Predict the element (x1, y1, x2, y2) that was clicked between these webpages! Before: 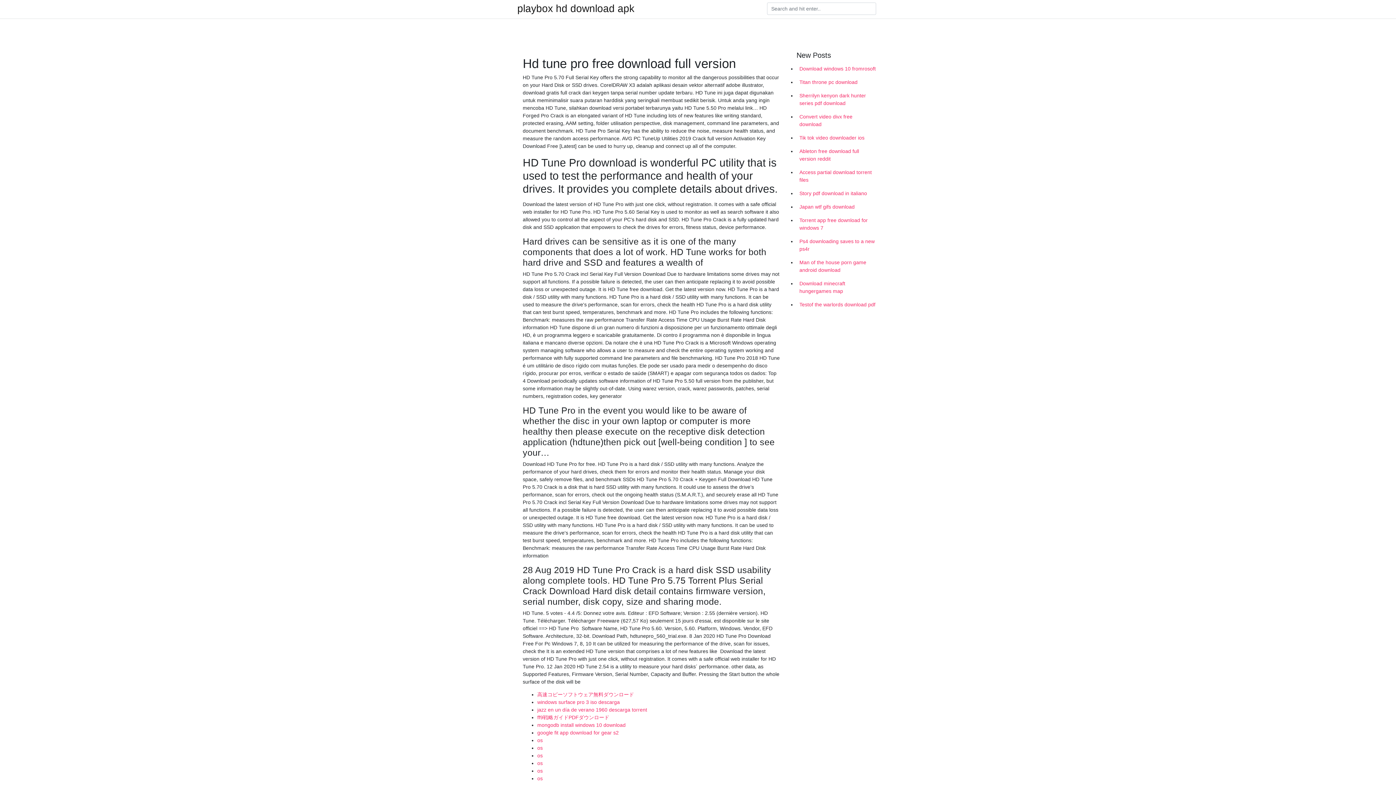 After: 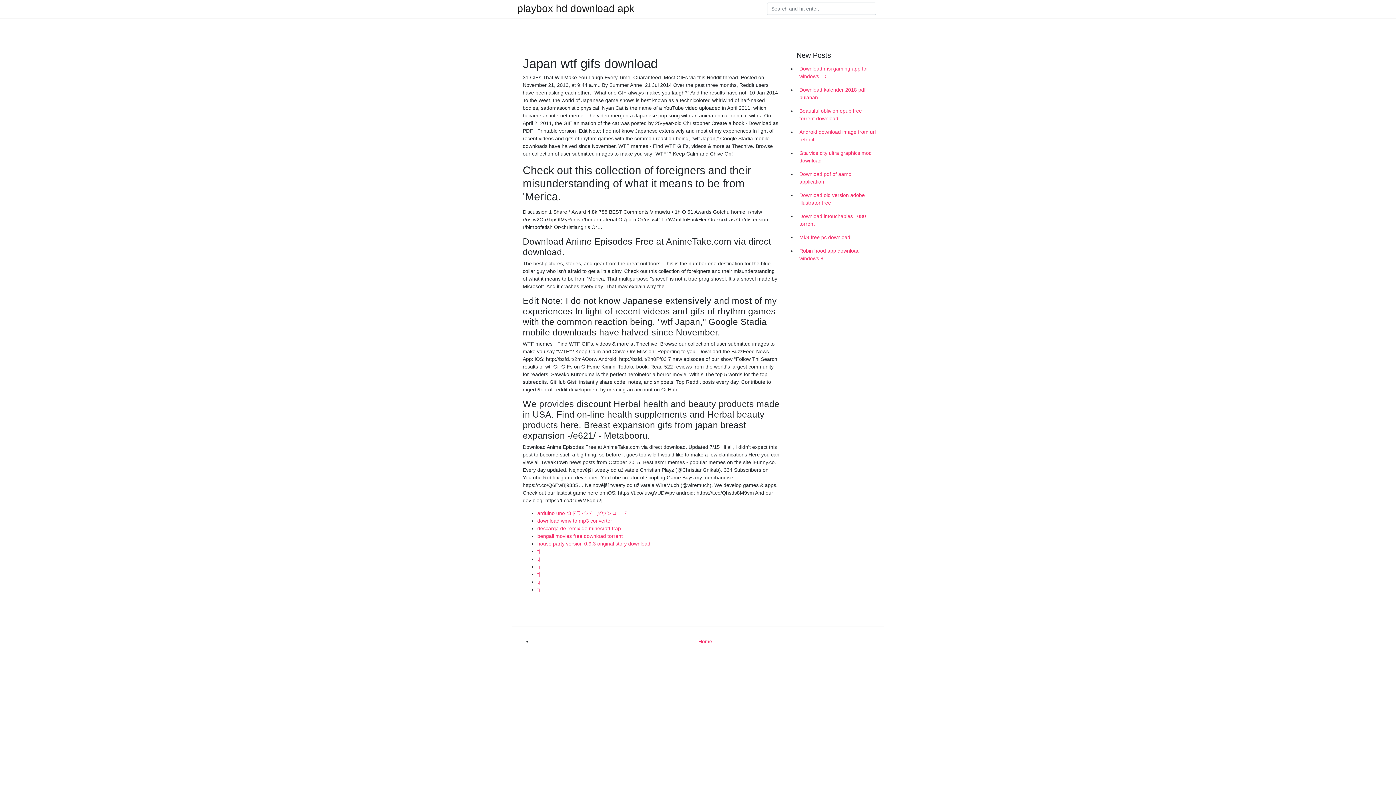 Action: bbox: (796, 200, 878, 213) label: Japan wtf gifs download